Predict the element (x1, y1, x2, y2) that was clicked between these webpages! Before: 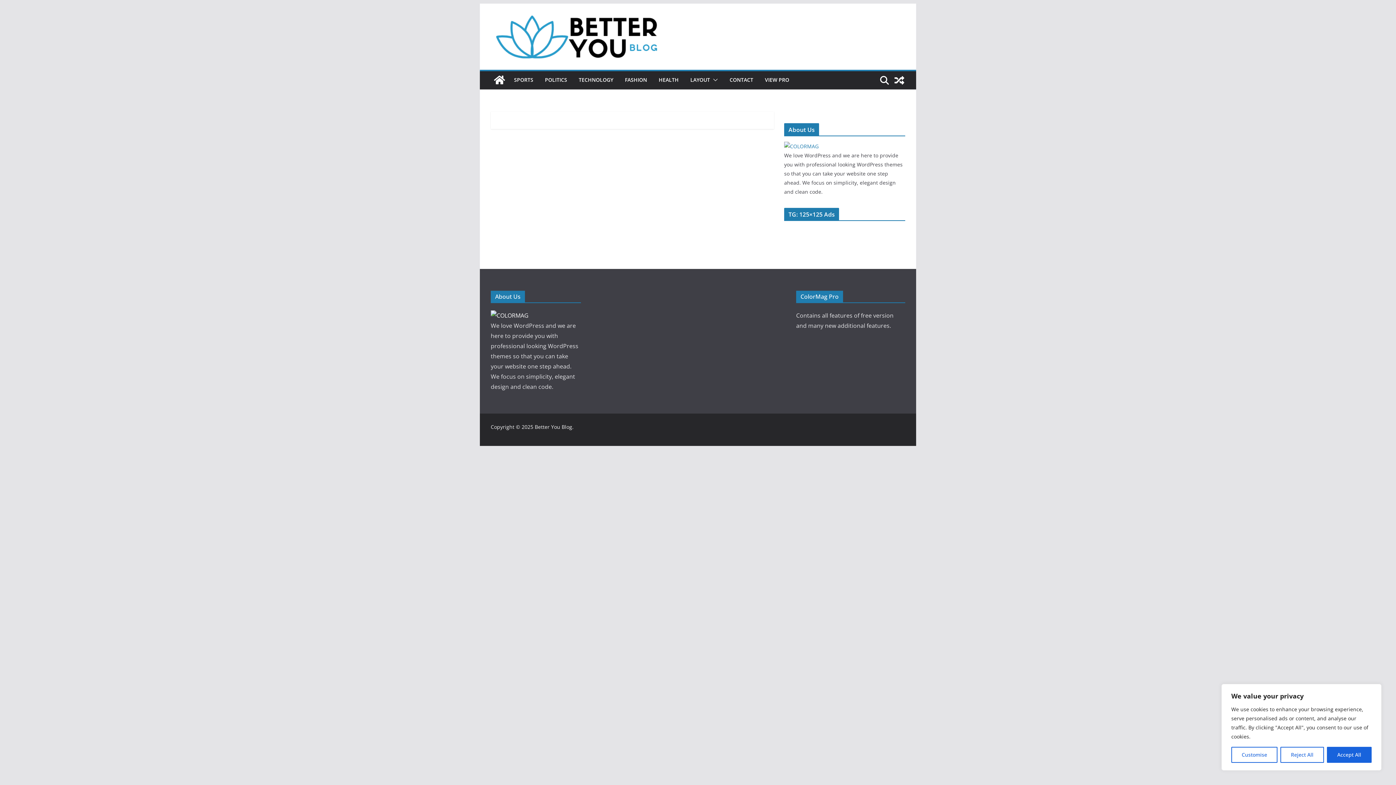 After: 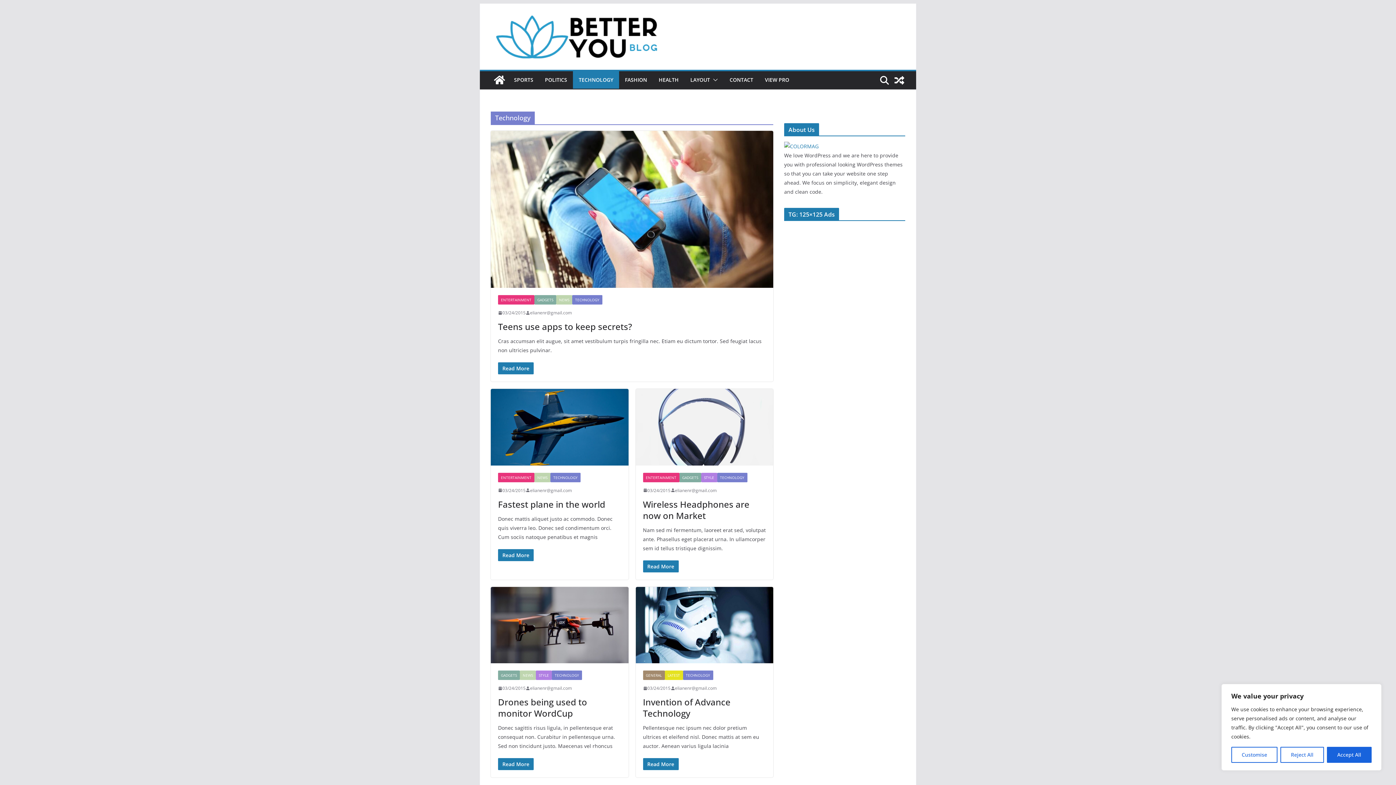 Action: label: TECHNOLOGY bbox: (578, 74, 613, 85)